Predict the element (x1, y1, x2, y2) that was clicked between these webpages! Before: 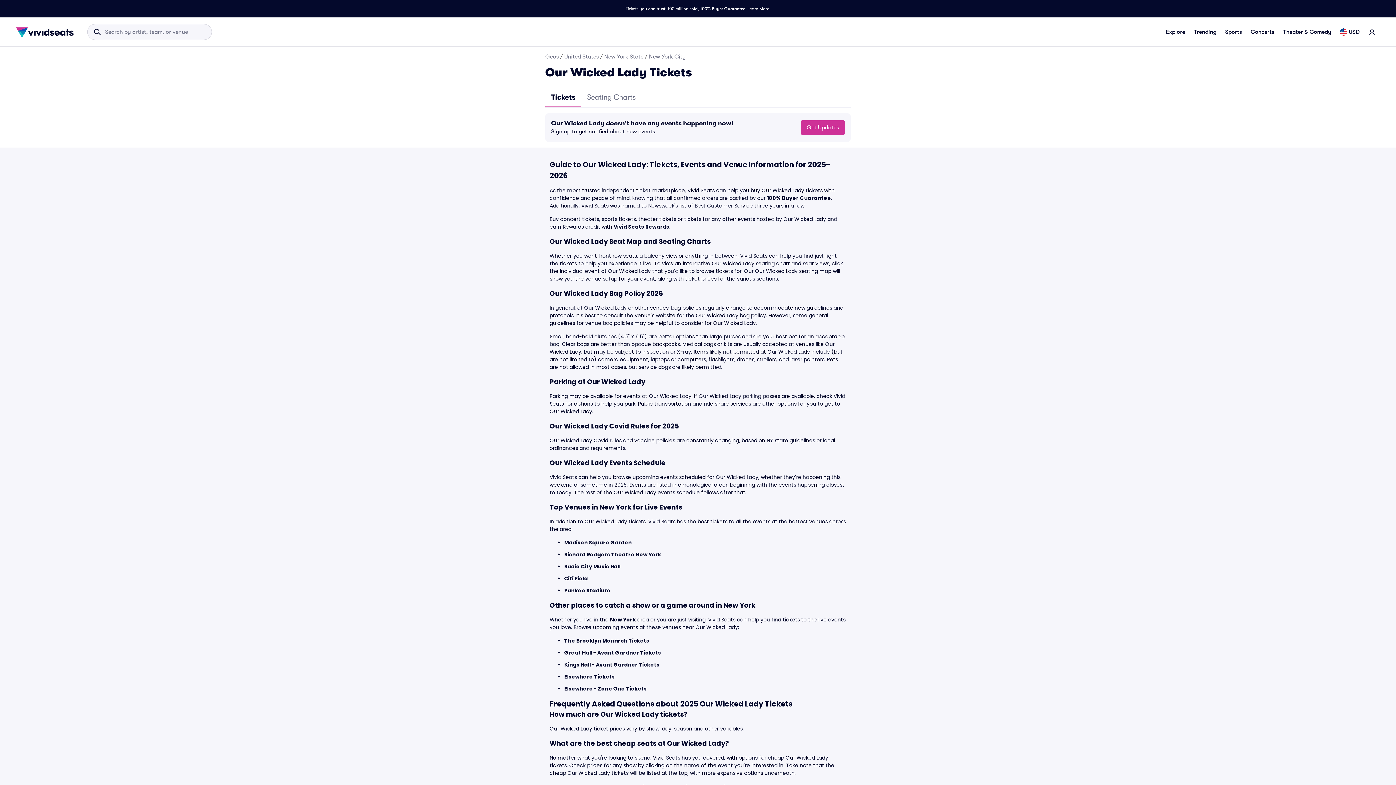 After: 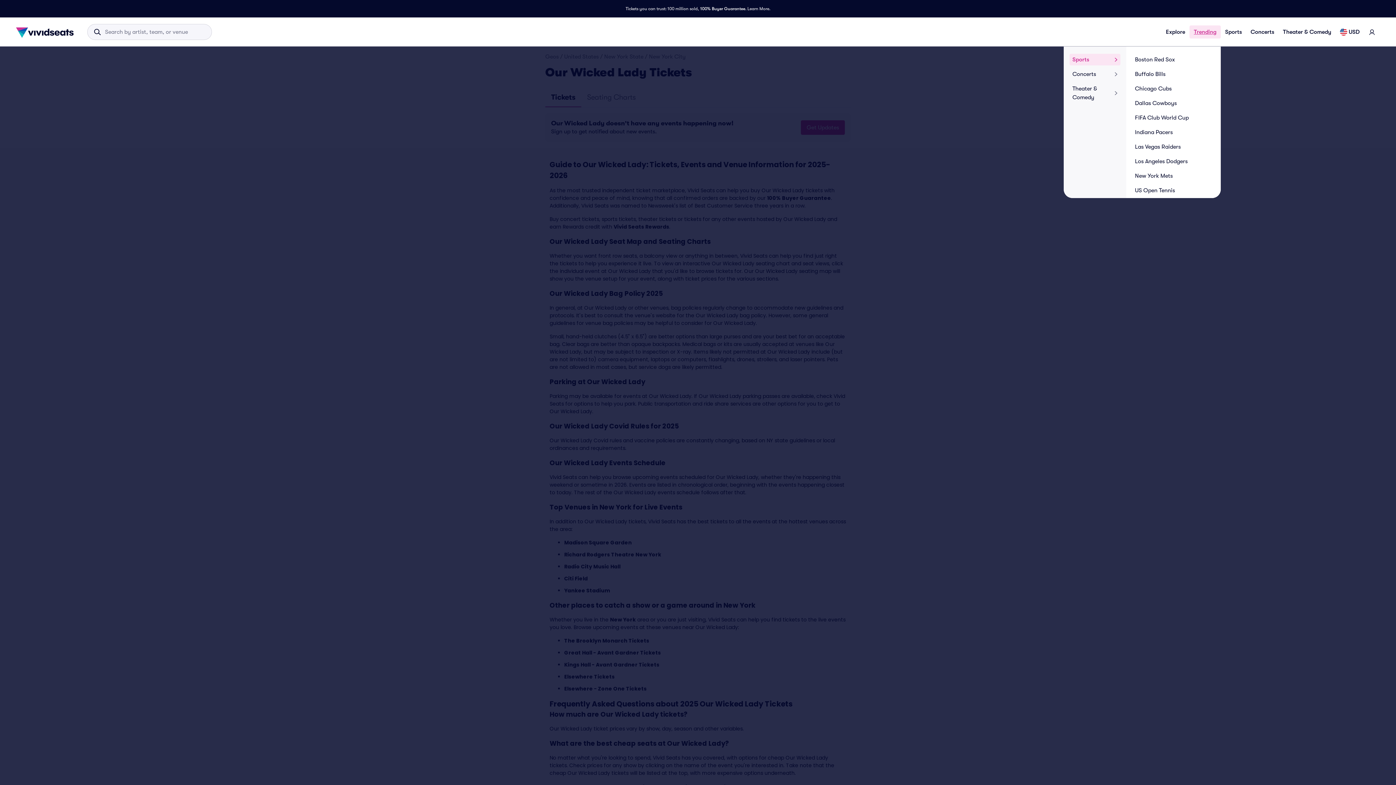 Action: bbox: (1189, 25, 1221, 38) label: Trending